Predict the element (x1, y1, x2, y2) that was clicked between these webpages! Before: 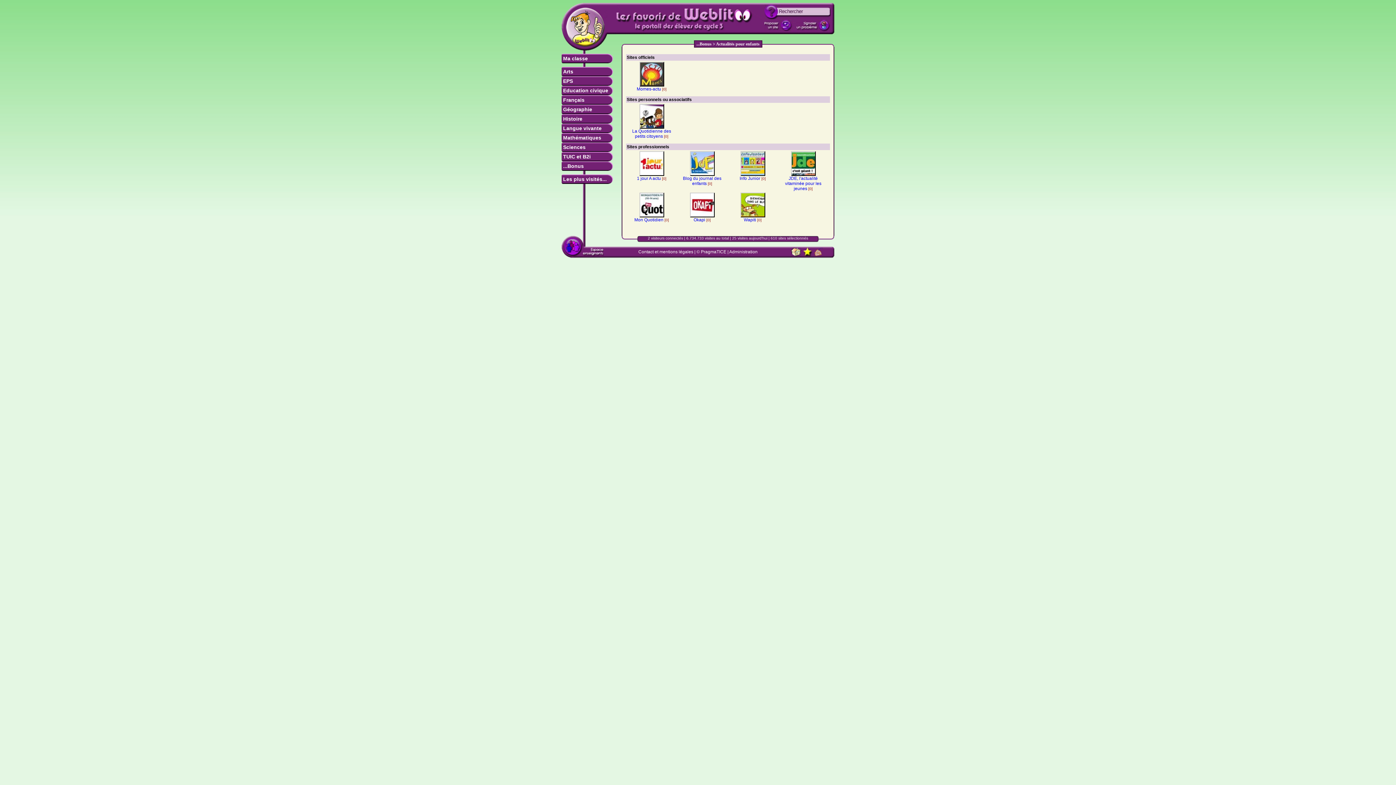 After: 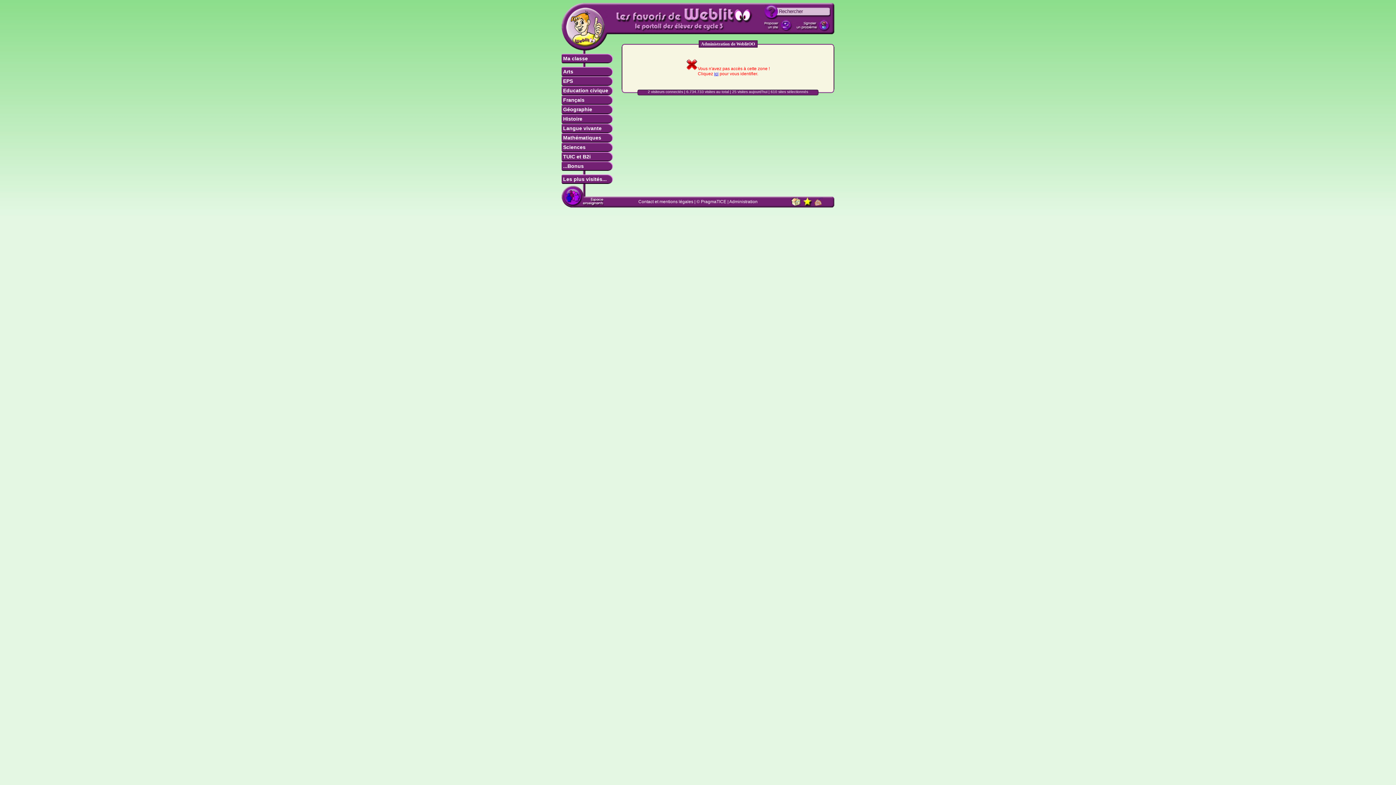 Action: label: Administration bbox: (729, 249, 757, 254)